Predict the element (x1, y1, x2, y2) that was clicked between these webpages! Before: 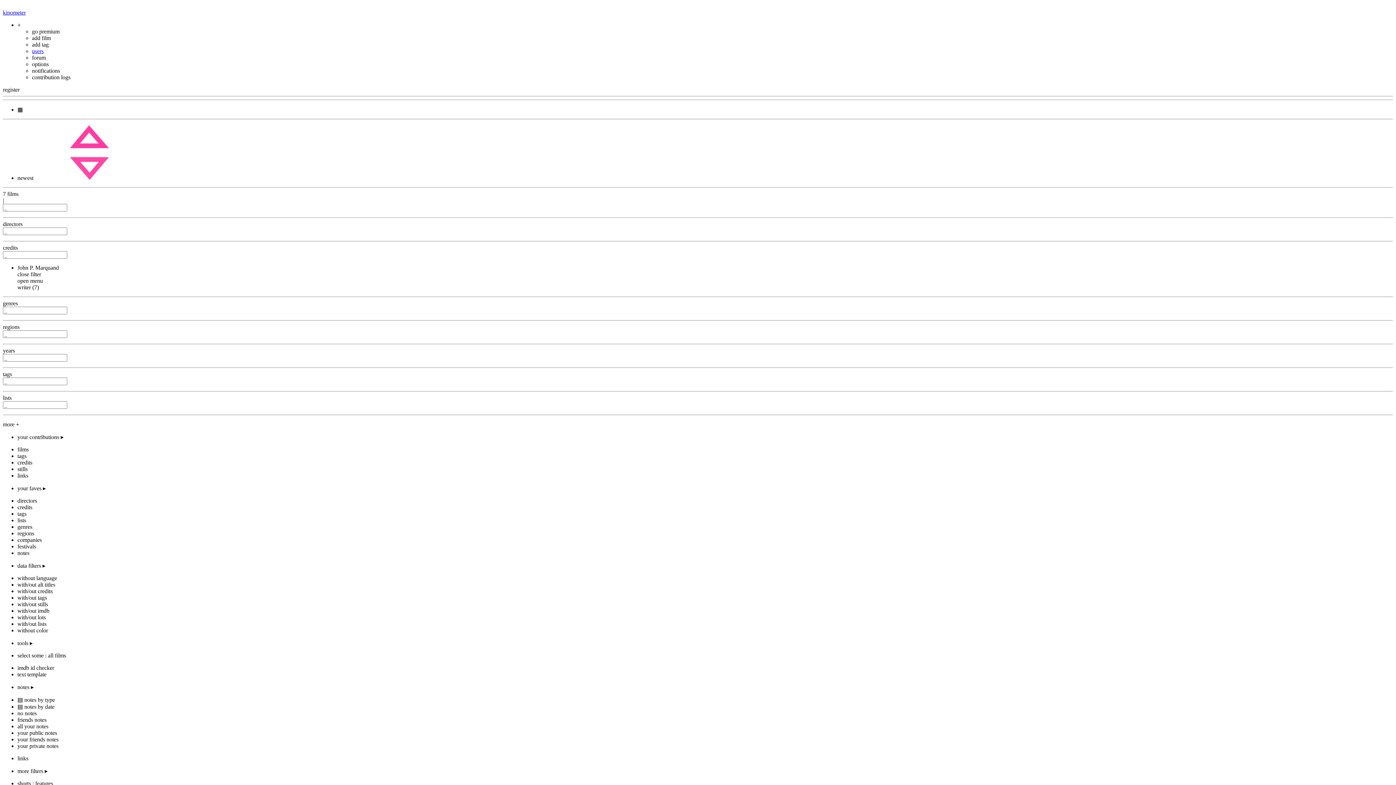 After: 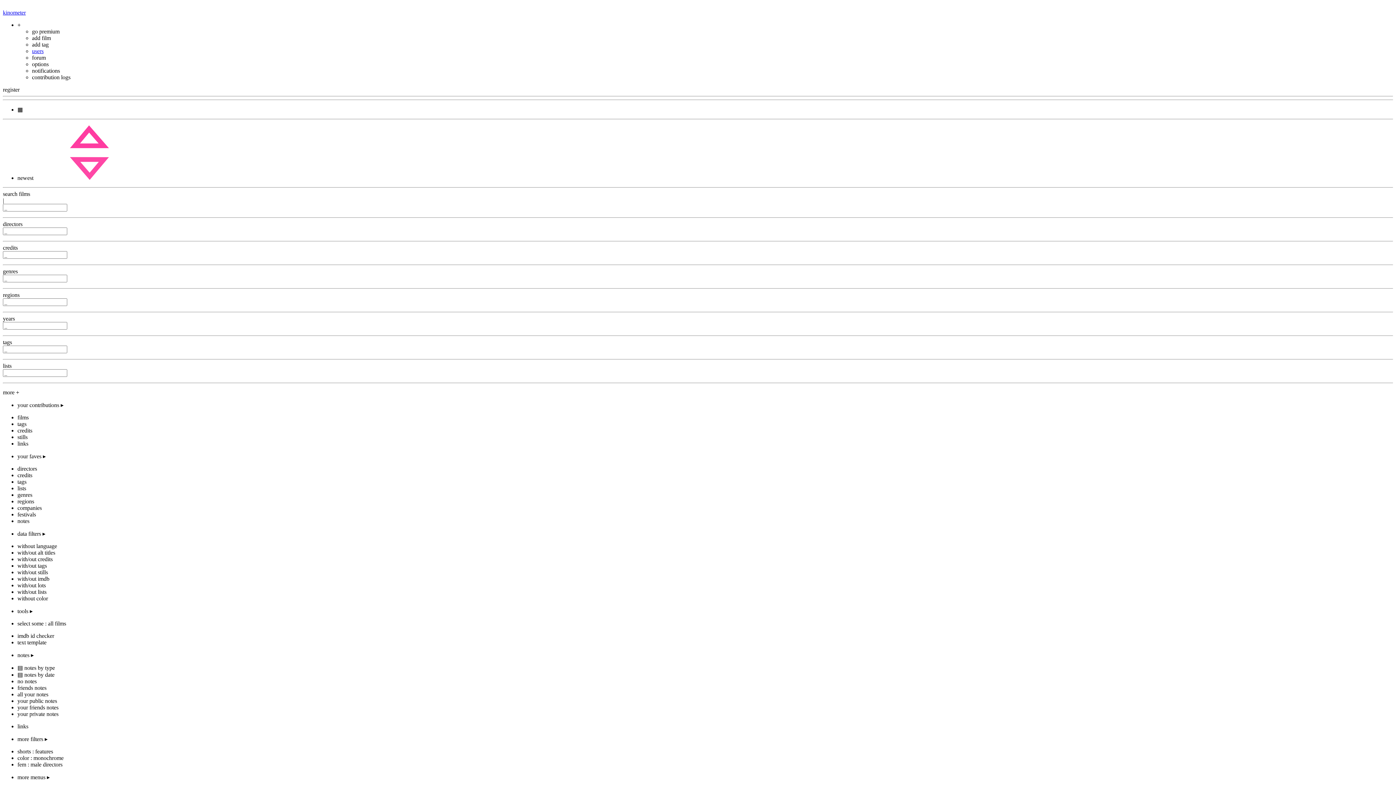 Action: bbox: (2, 9, 25, 15) label: kinometer